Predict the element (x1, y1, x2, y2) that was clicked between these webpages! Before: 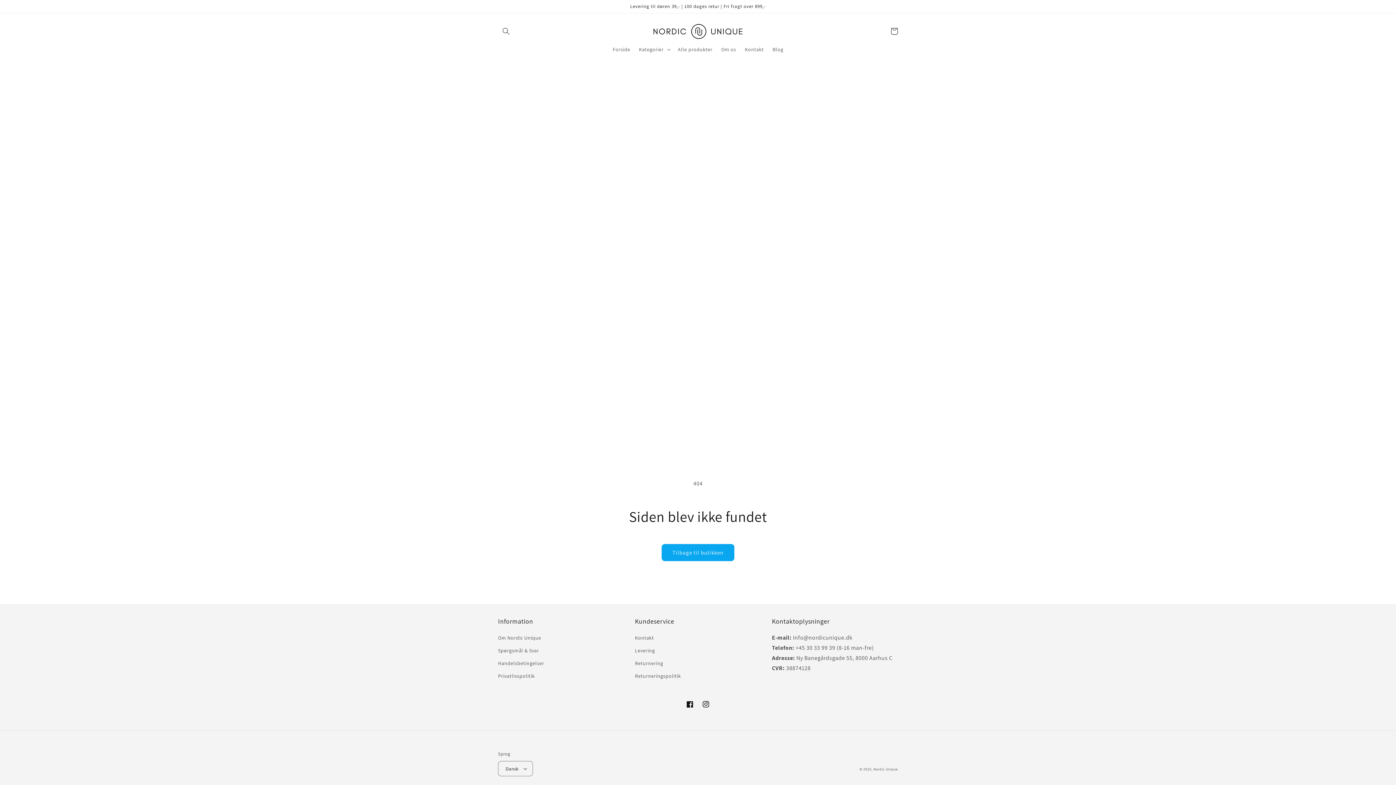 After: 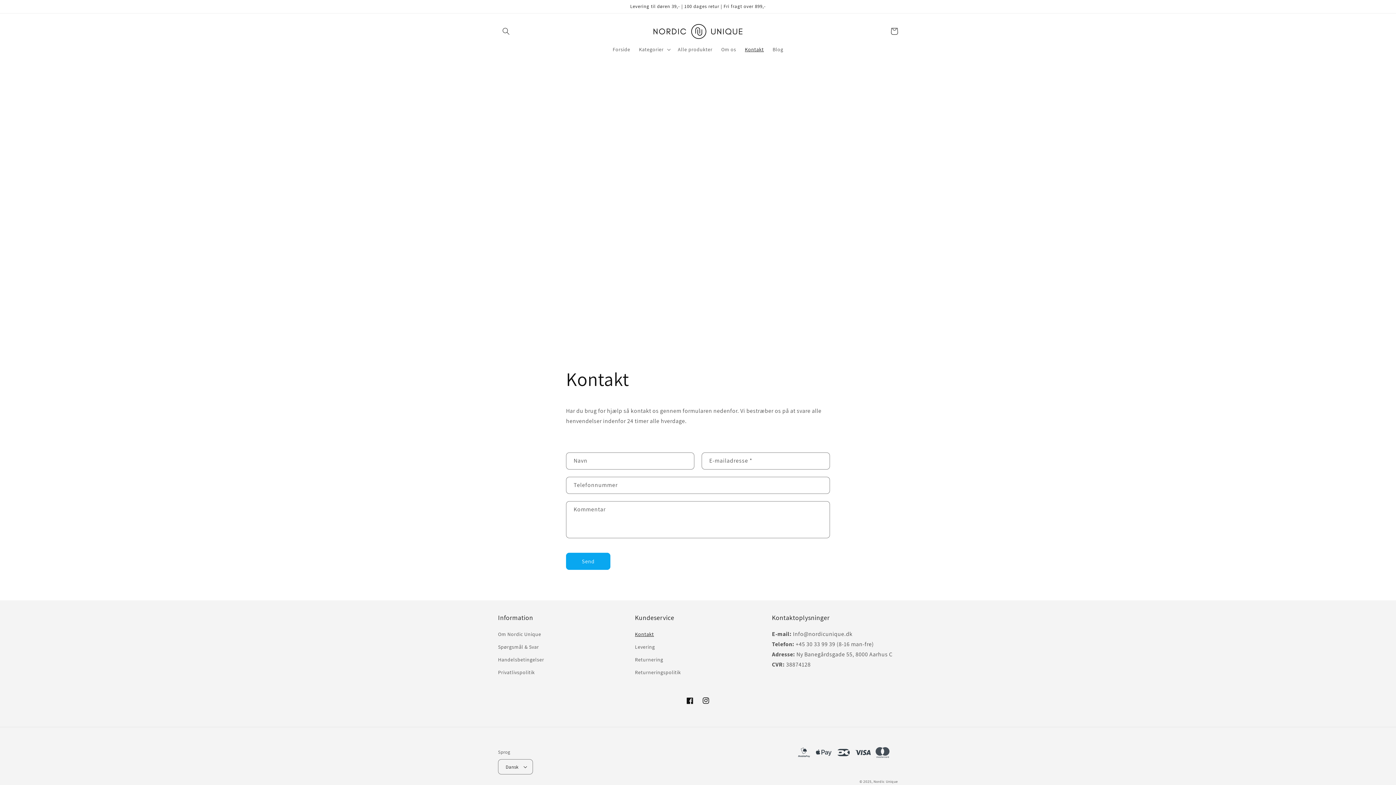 Action: label: Kontakt bbox: (635, 633, 654, 644)